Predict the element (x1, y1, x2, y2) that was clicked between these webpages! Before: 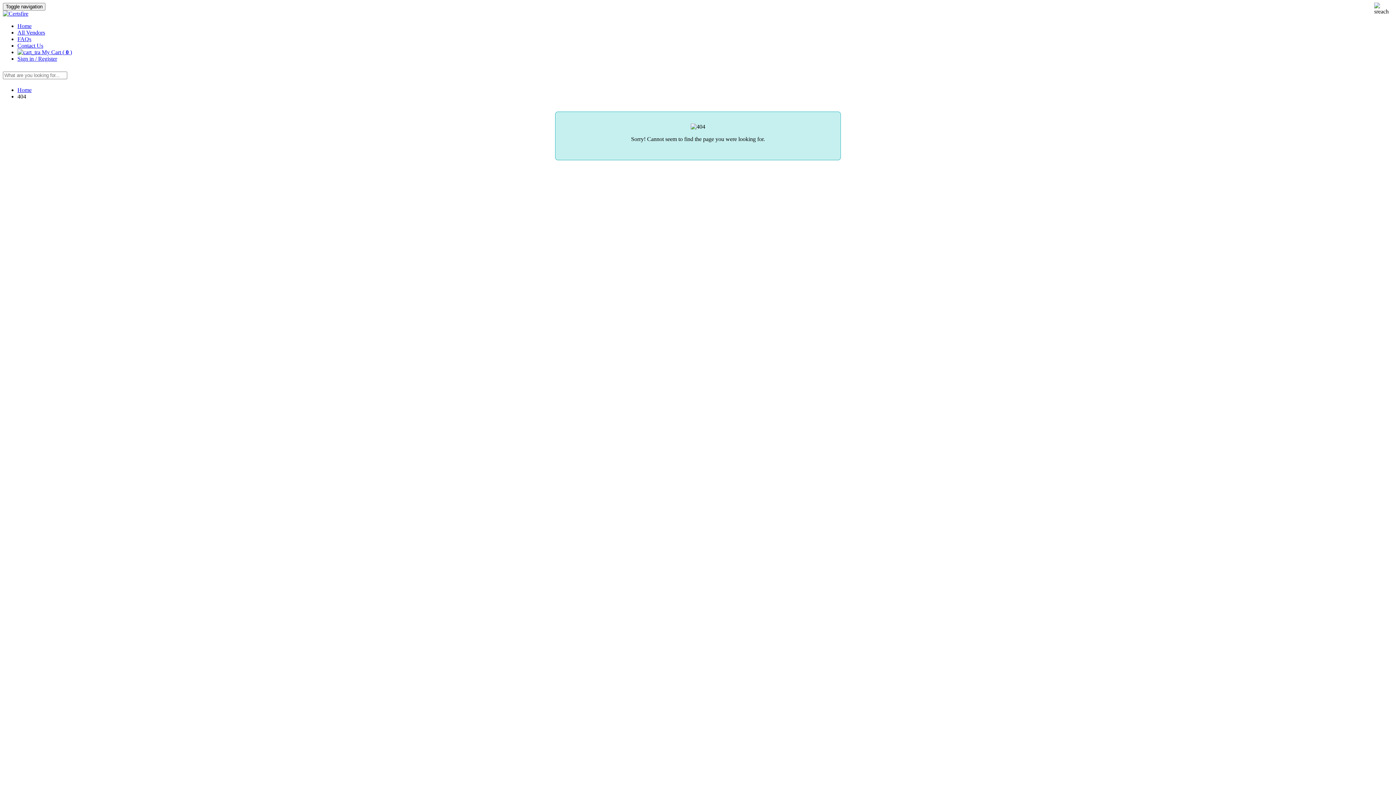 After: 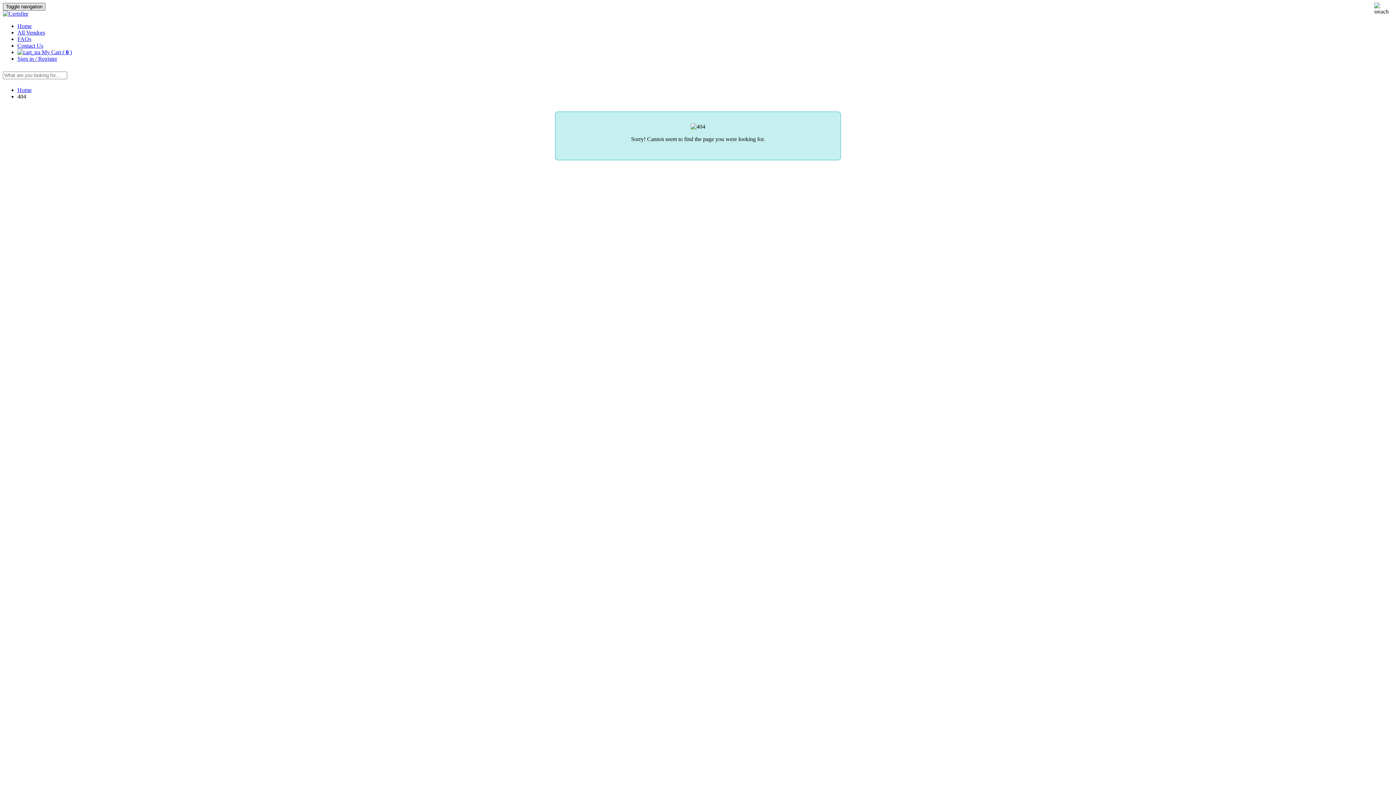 Action: label: Toggle navigation bbox: (2, 2, 45, 10)